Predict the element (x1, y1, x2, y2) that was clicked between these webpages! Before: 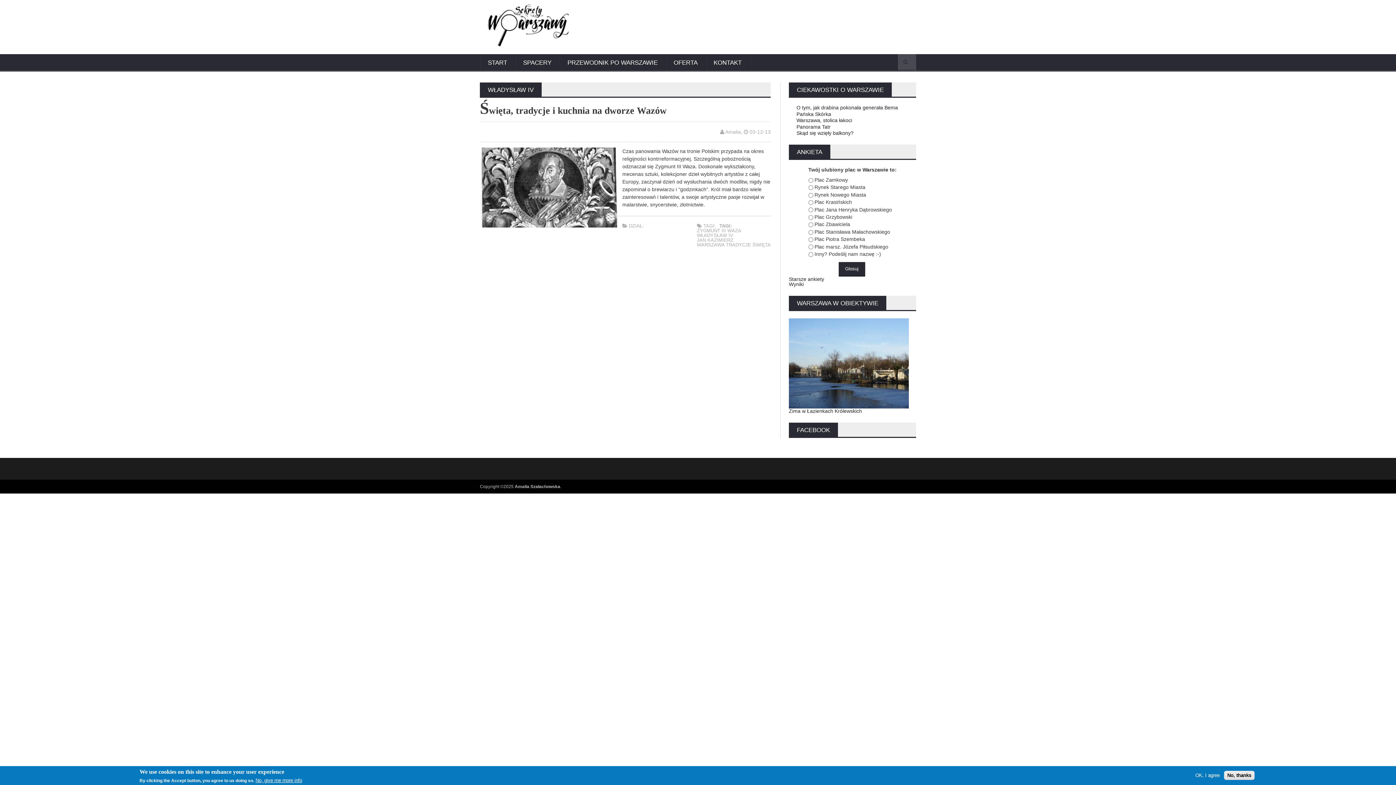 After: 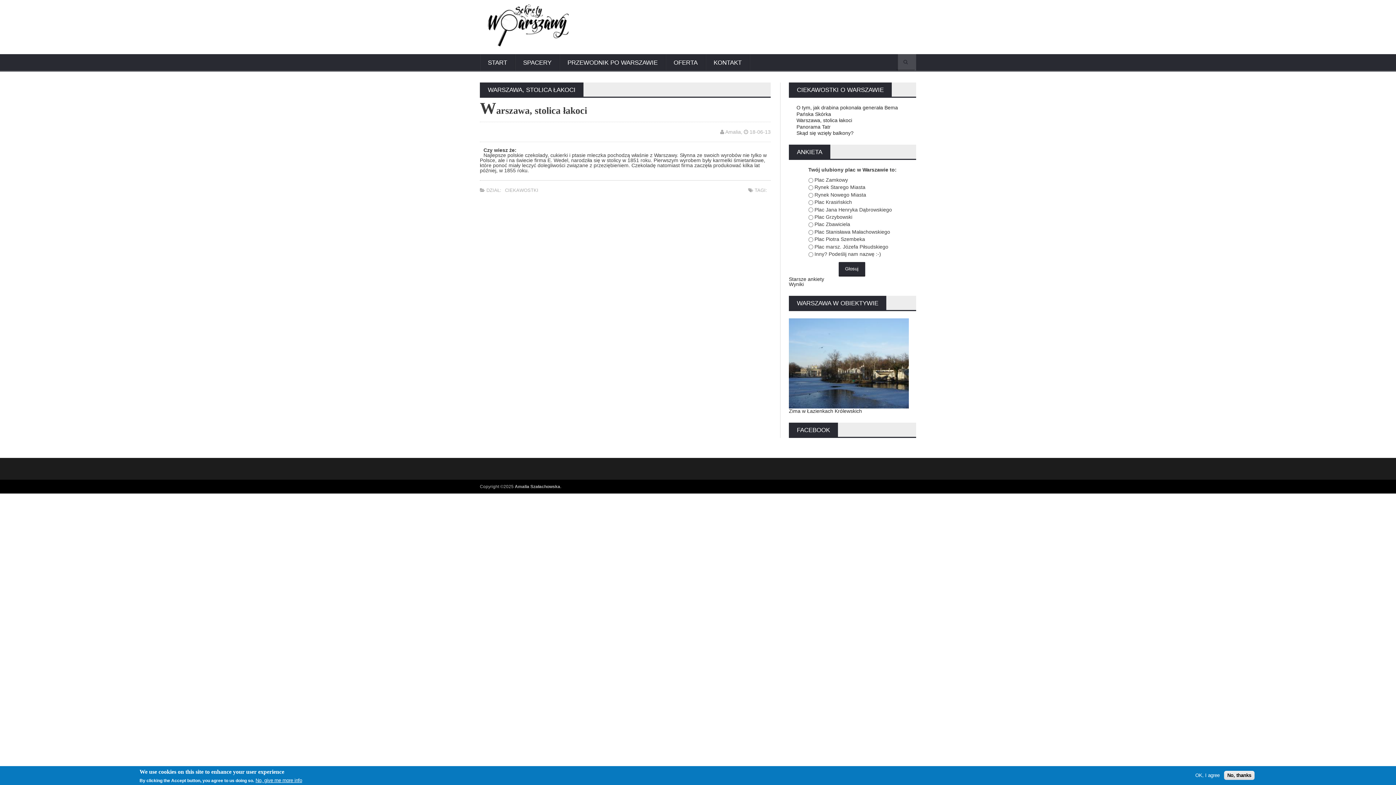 Action: label: Warszawa, stolica łakoci bbox: (796, 117, 852, 123)